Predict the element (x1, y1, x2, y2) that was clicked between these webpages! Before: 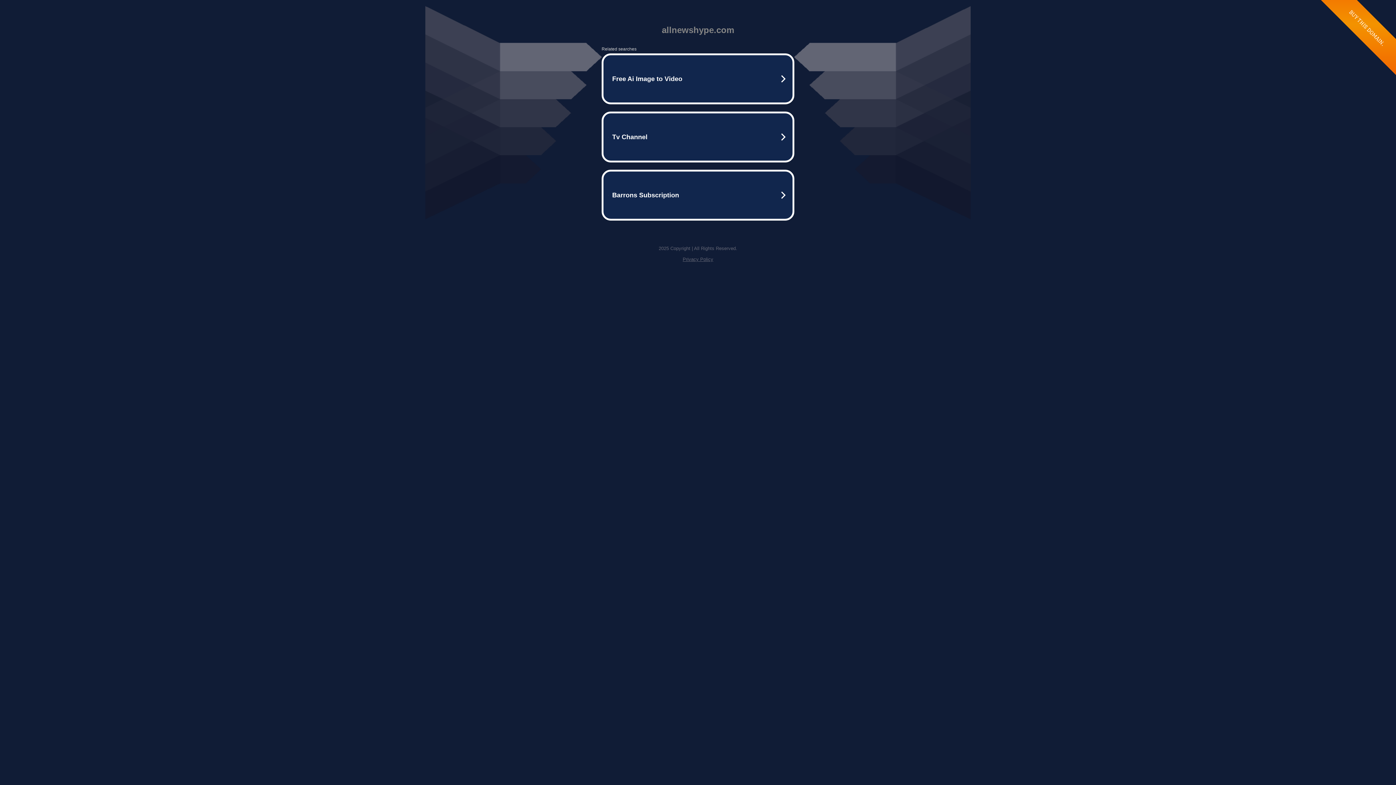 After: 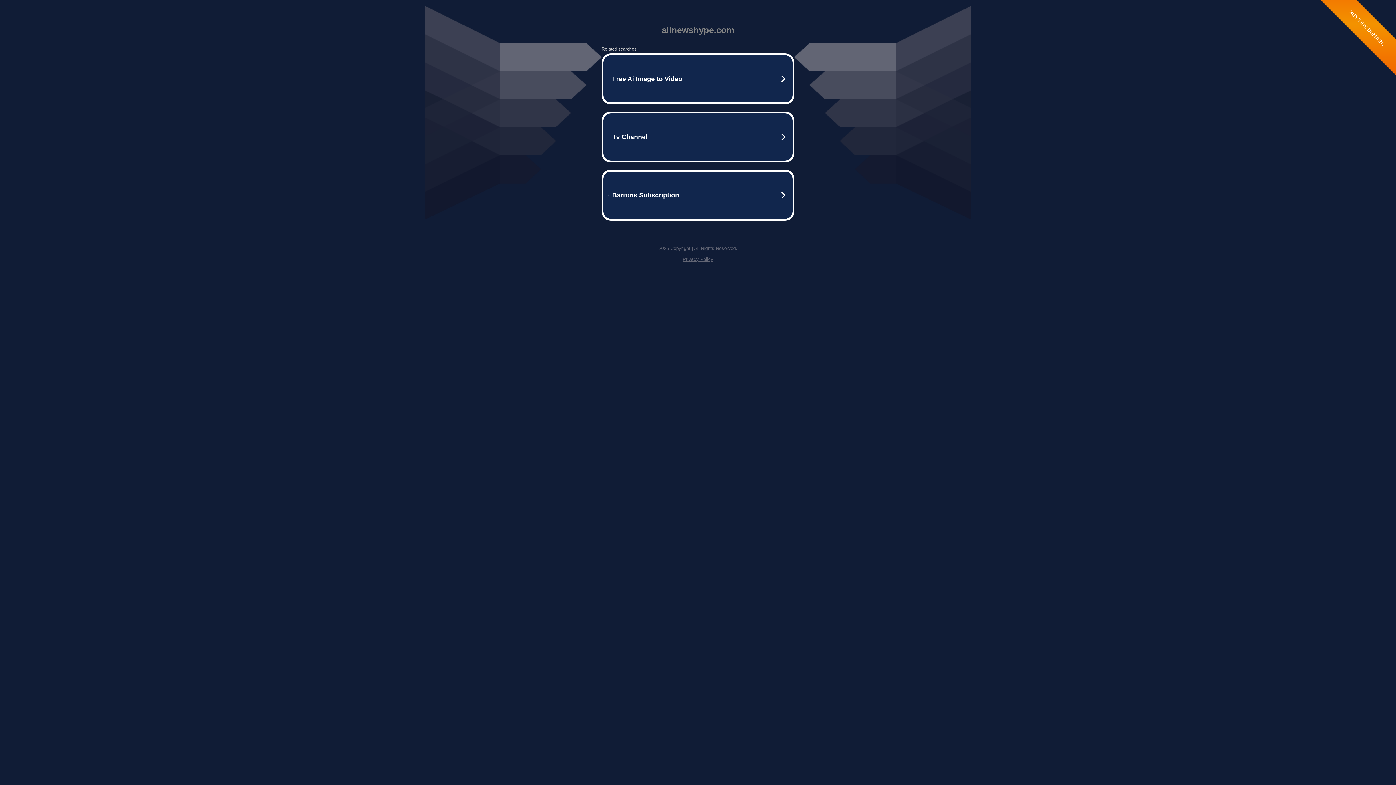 Action: label: Privacy Policy bbox: (682, 256, 713, 262)